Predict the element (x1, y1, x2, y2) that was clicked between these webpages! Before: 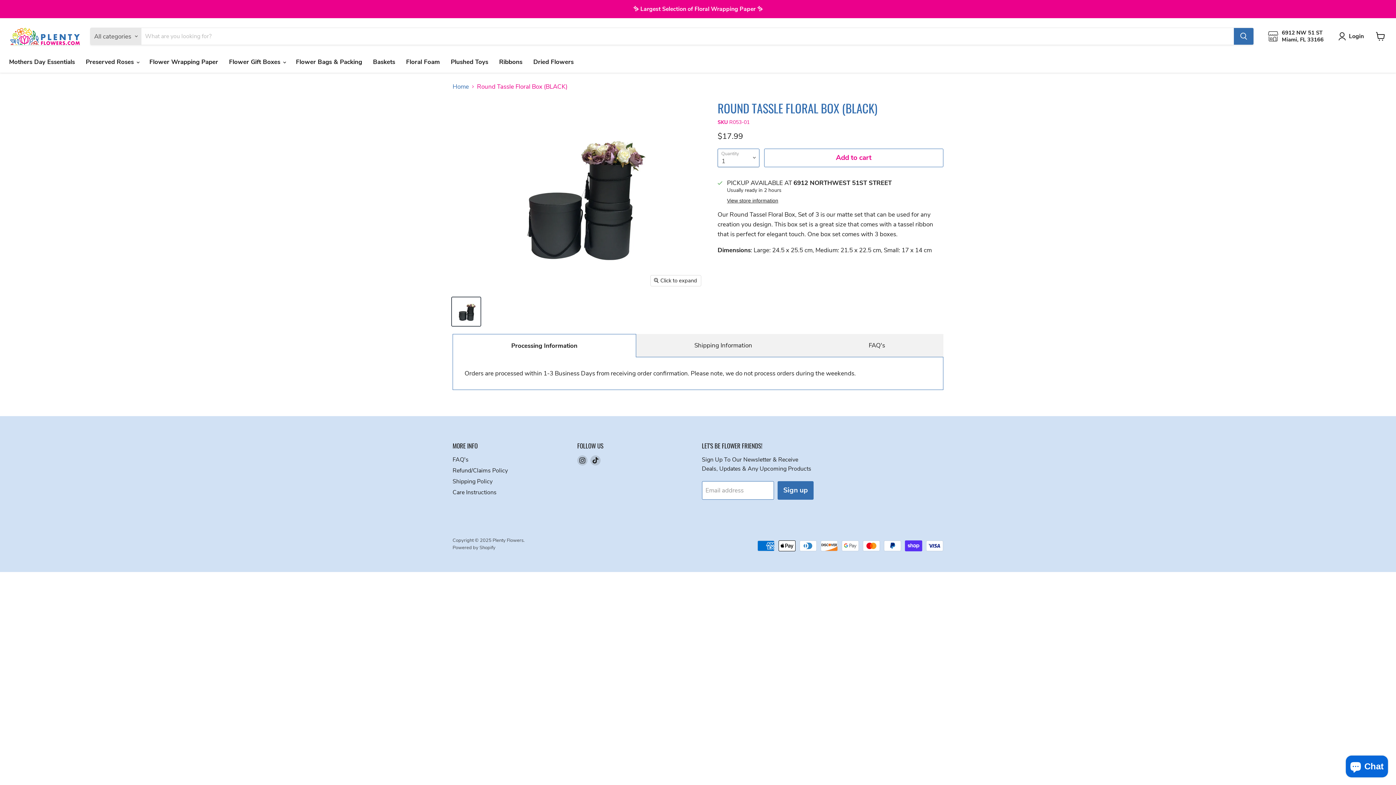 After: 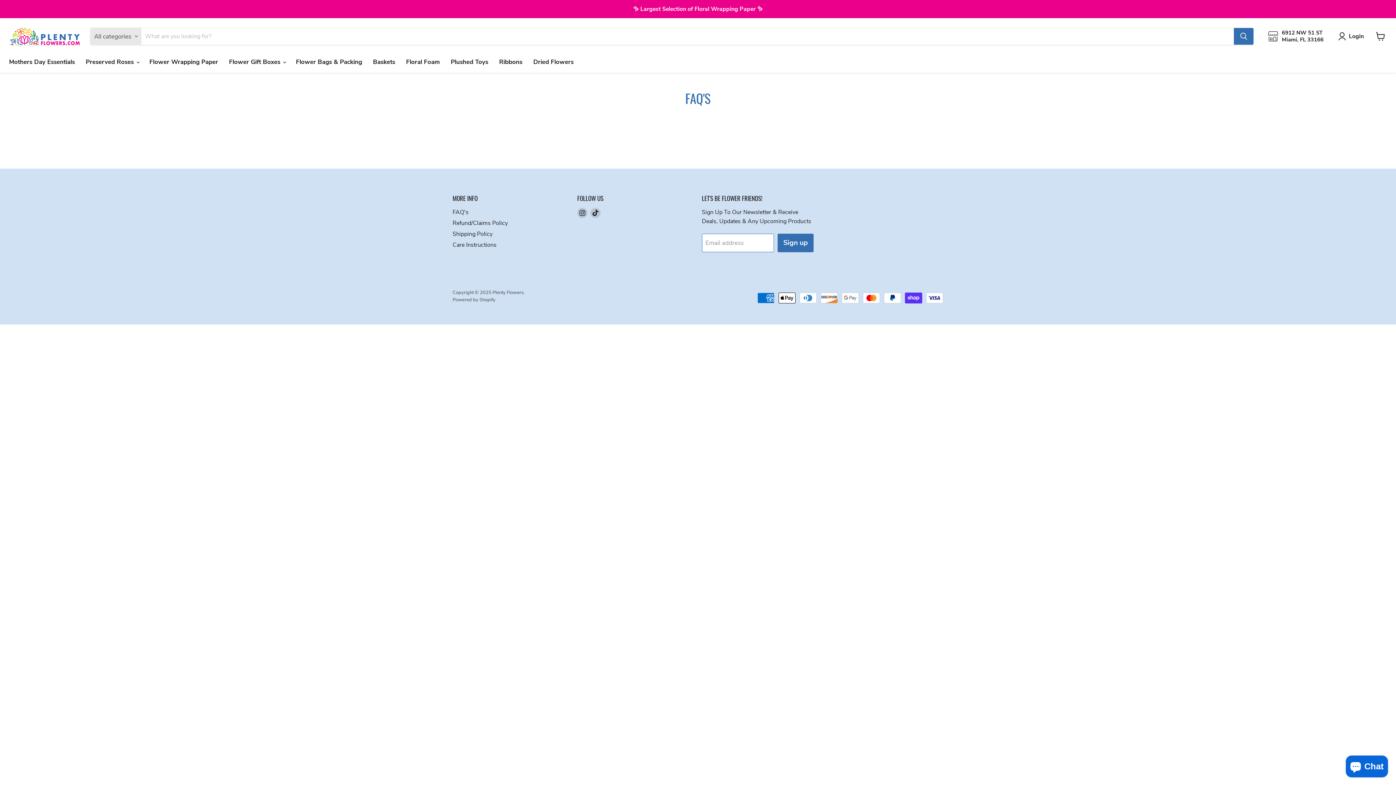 Action: label: FAQ's bbox: (452, 456, 468, 464)